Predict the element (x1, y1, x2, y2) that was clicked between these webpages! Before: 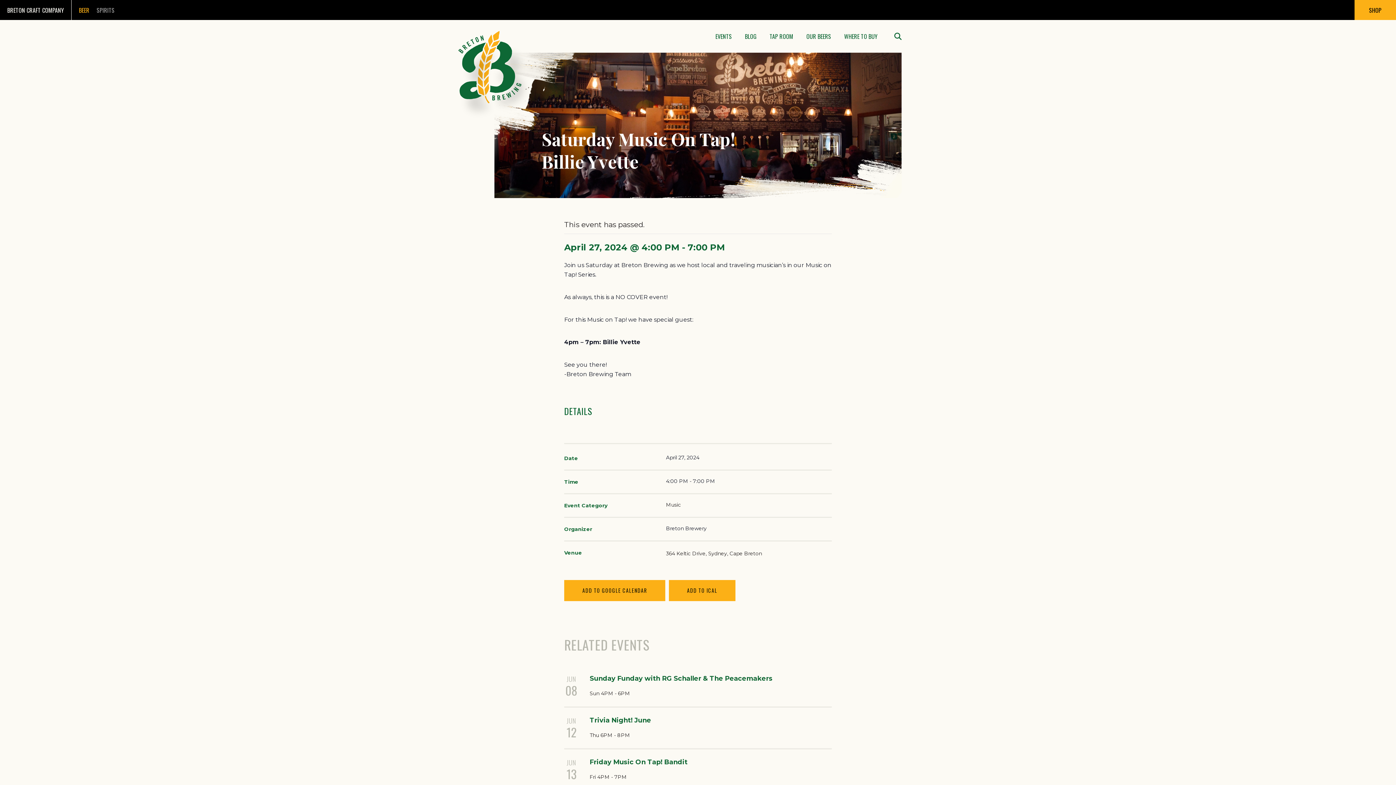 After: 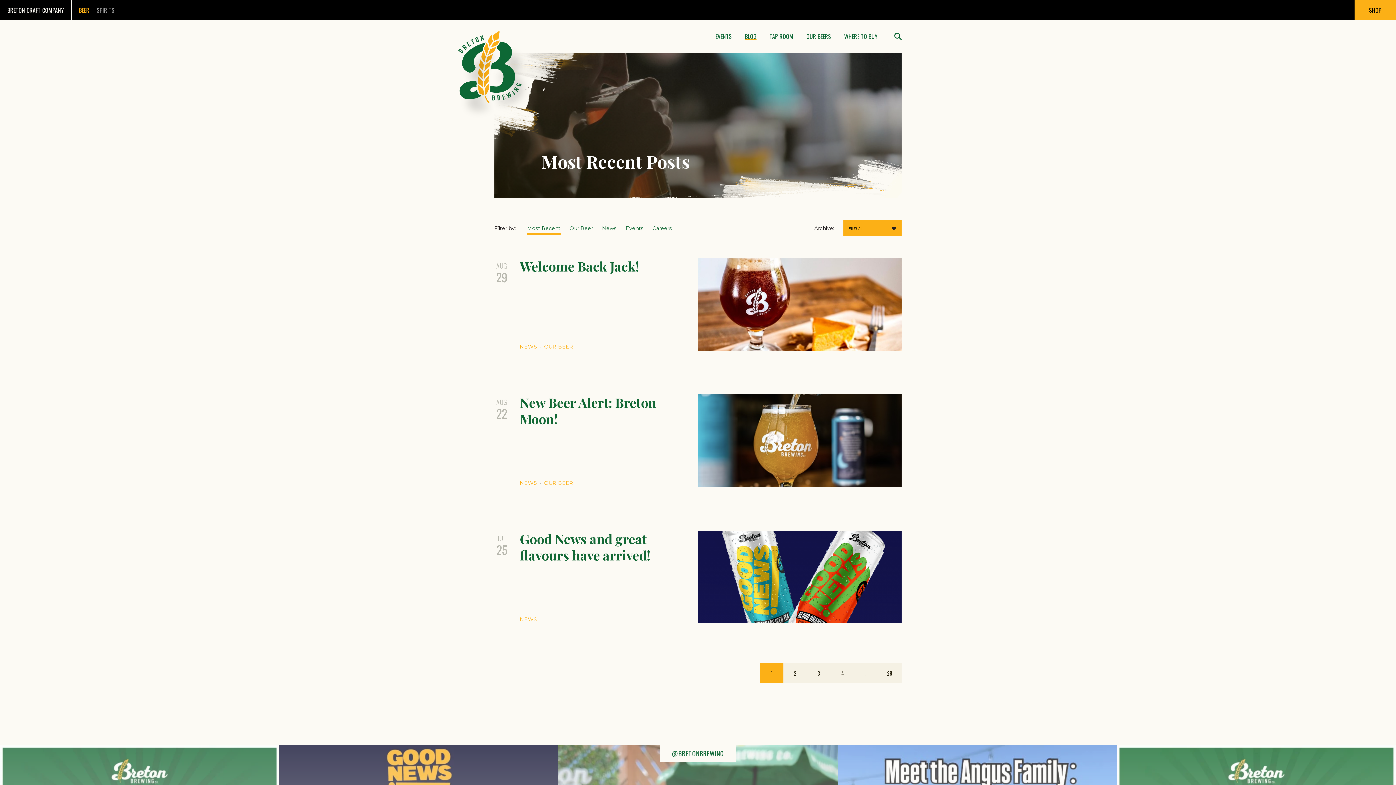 Action: bbox: (745, 20, 756, 52) label: BLOG